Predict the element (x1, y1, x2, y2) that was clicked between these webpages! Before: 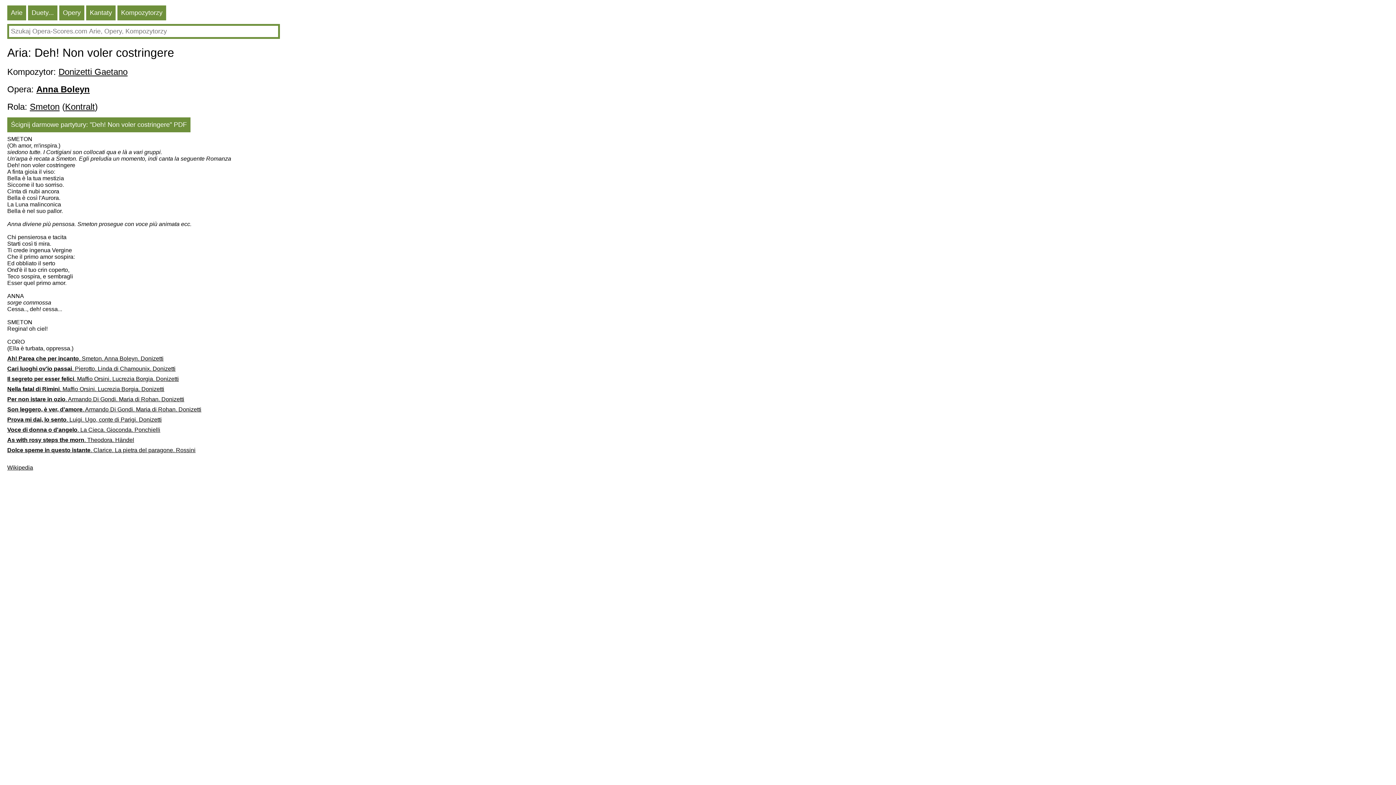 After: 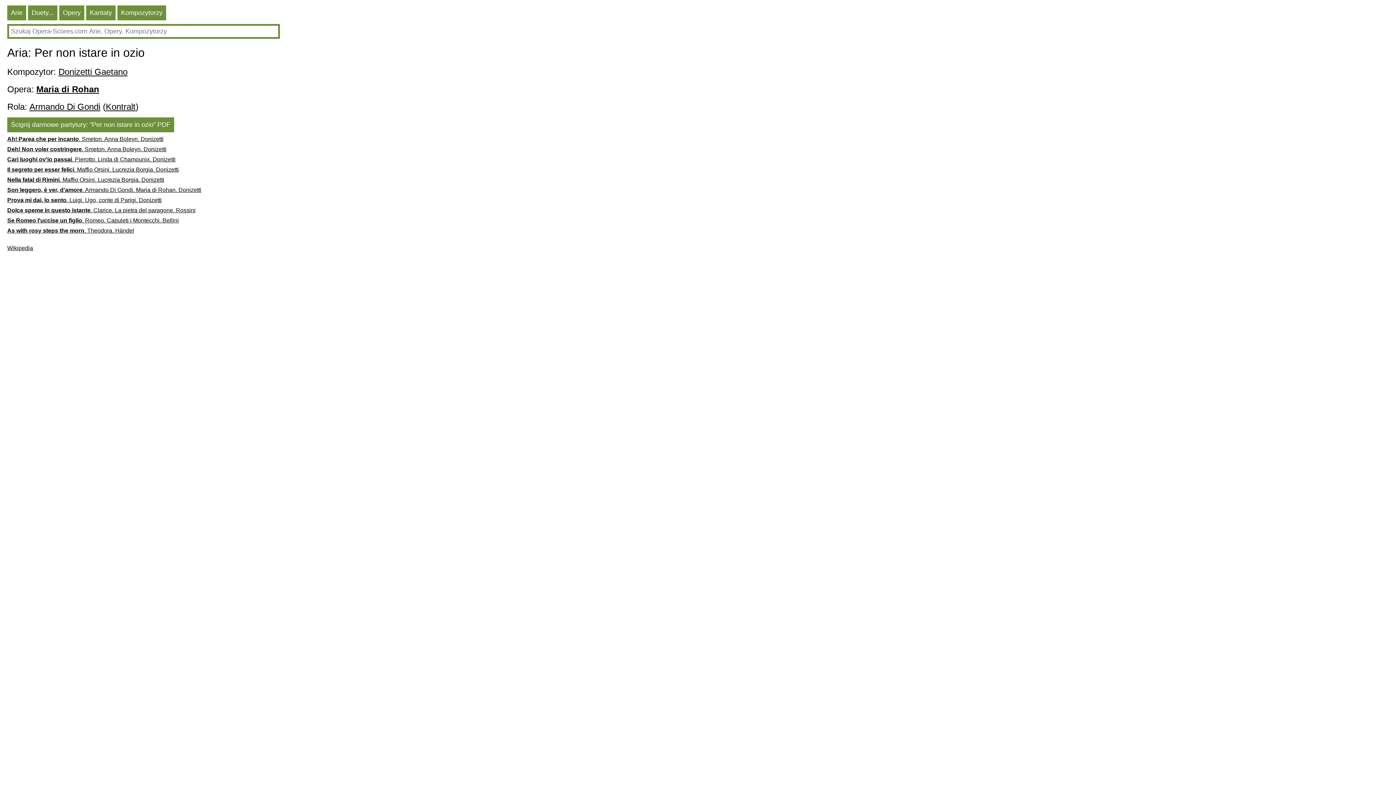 Action: bbox: (7, 396, 361, 406) label: Per non istare in ozio. Armando Di Gondi. Maria di Rohan. Donizetti